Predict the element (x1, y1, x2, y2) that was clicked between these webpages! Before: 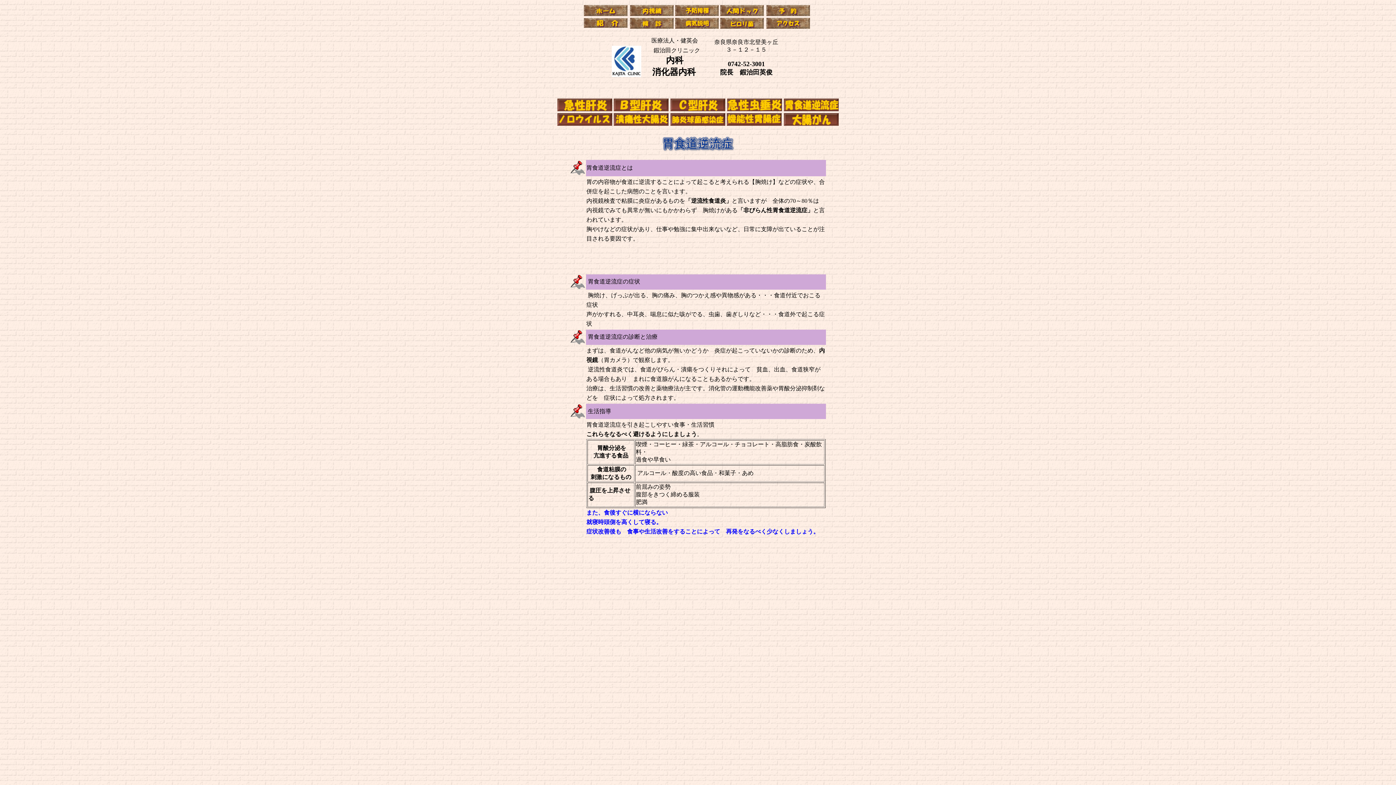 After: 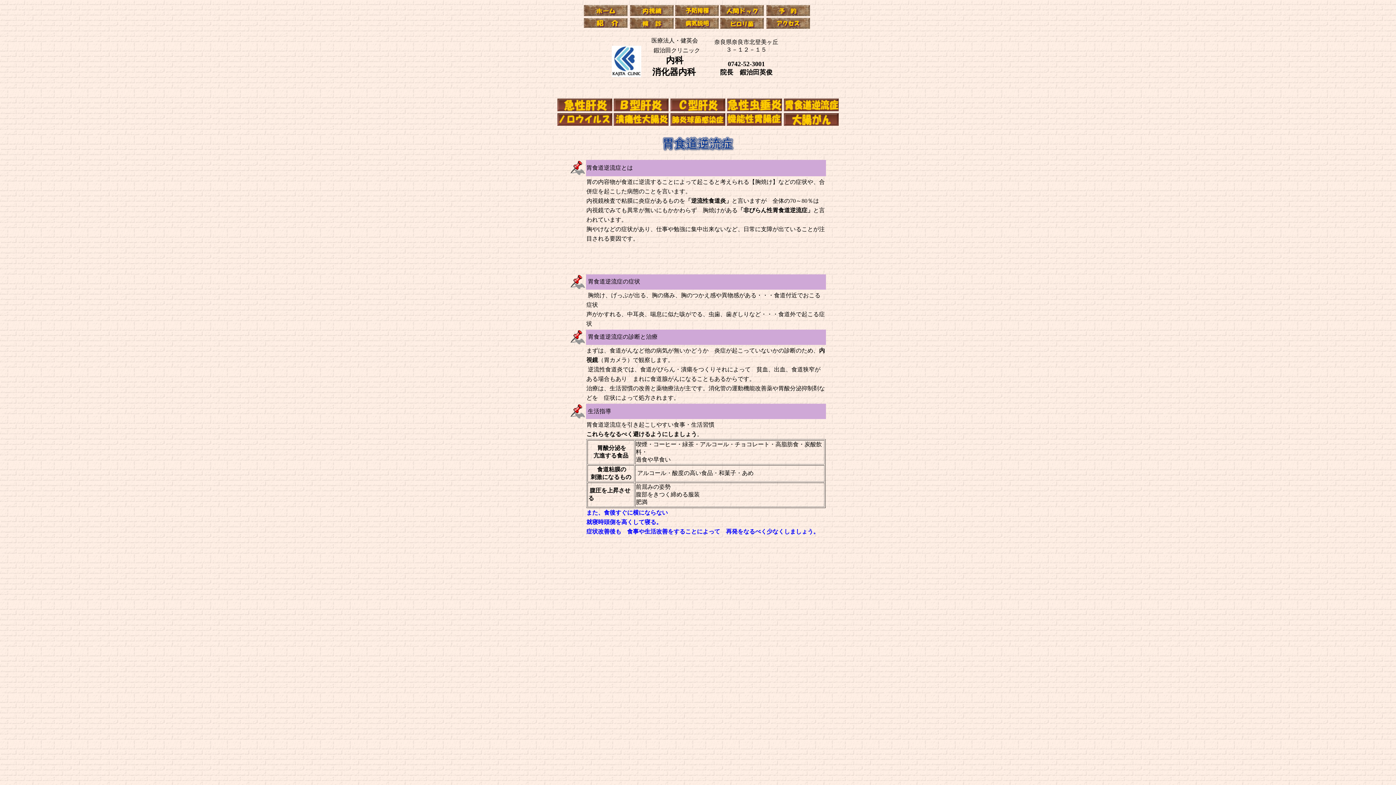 Action: bbox: (783, 106, 839, 112)